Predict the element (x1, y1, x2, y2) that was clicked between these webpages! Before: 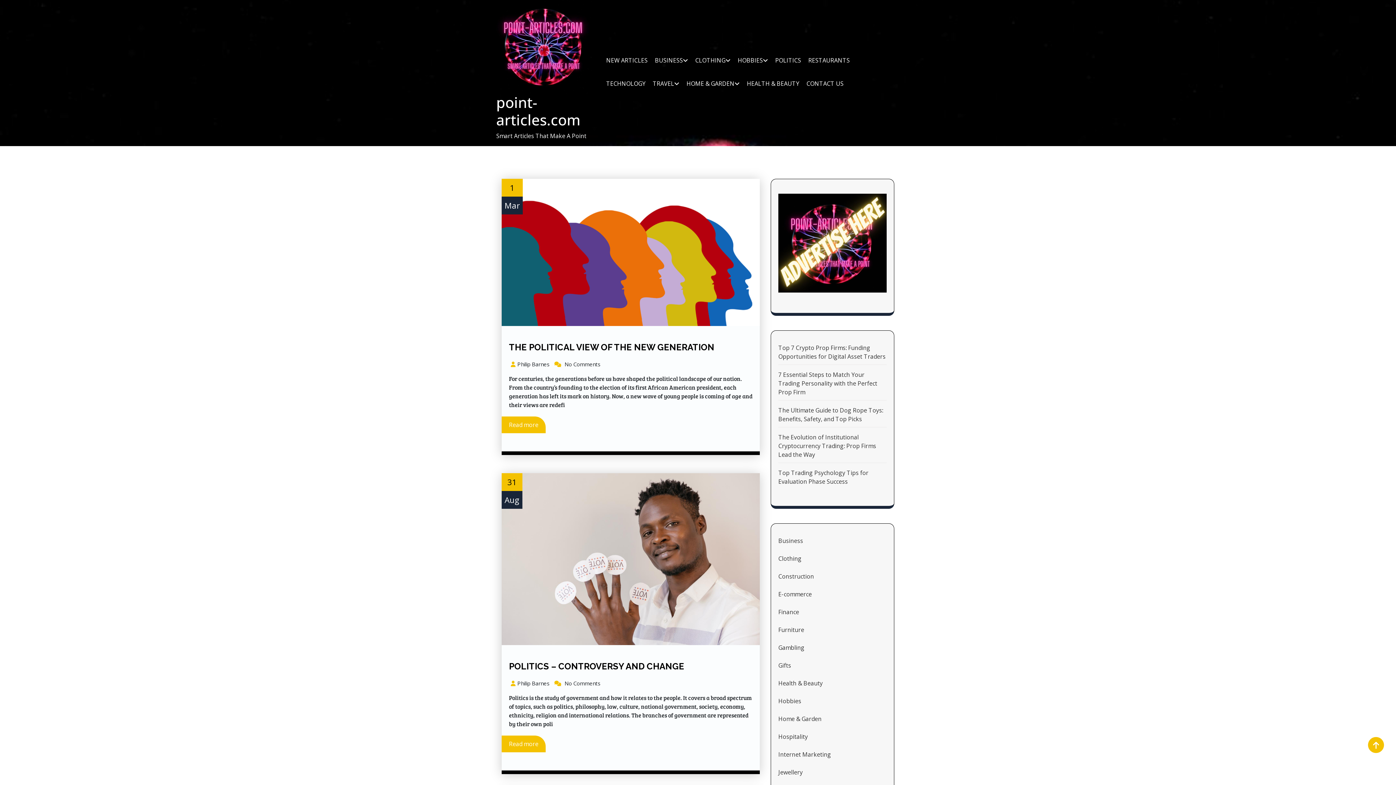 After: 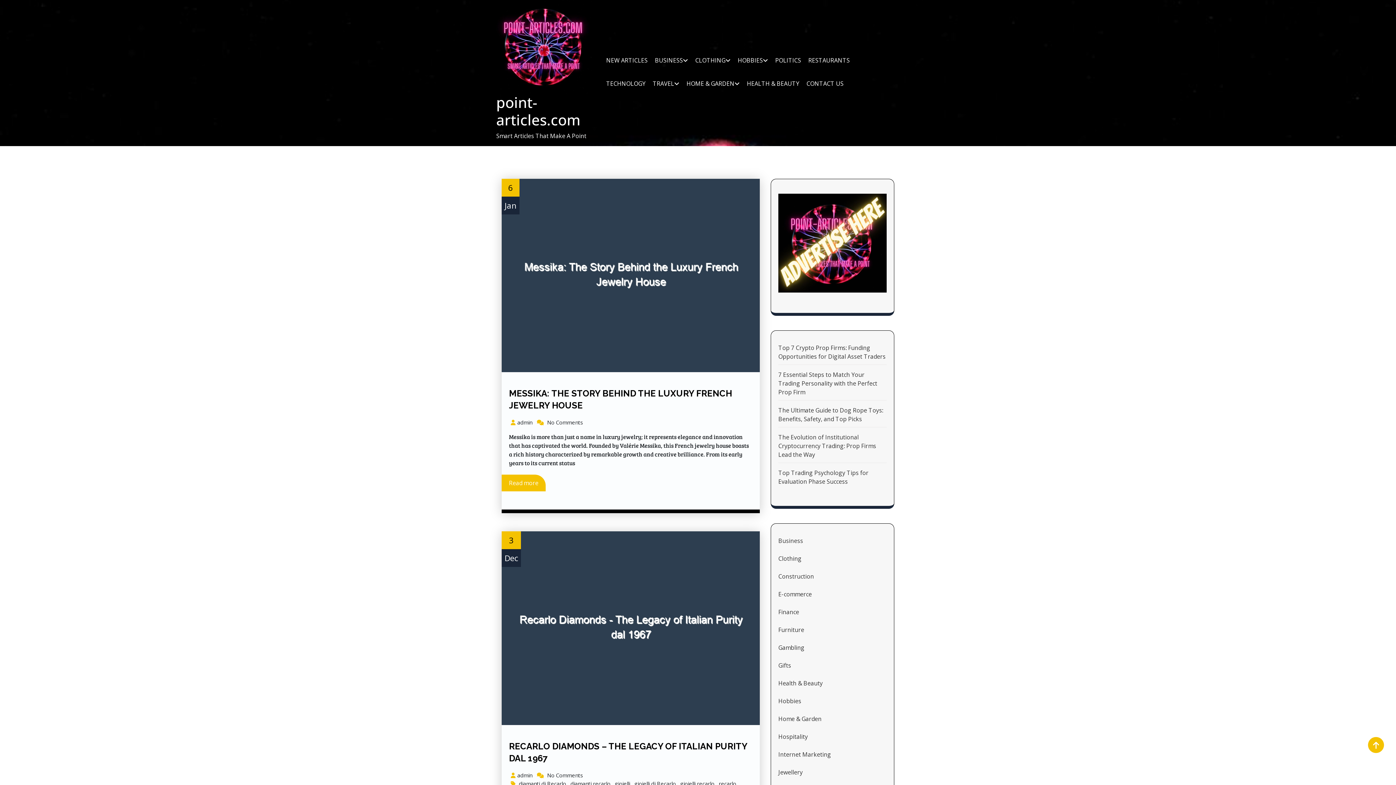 Action: bbox: (778, 764, 886, 780) label: Jewellery